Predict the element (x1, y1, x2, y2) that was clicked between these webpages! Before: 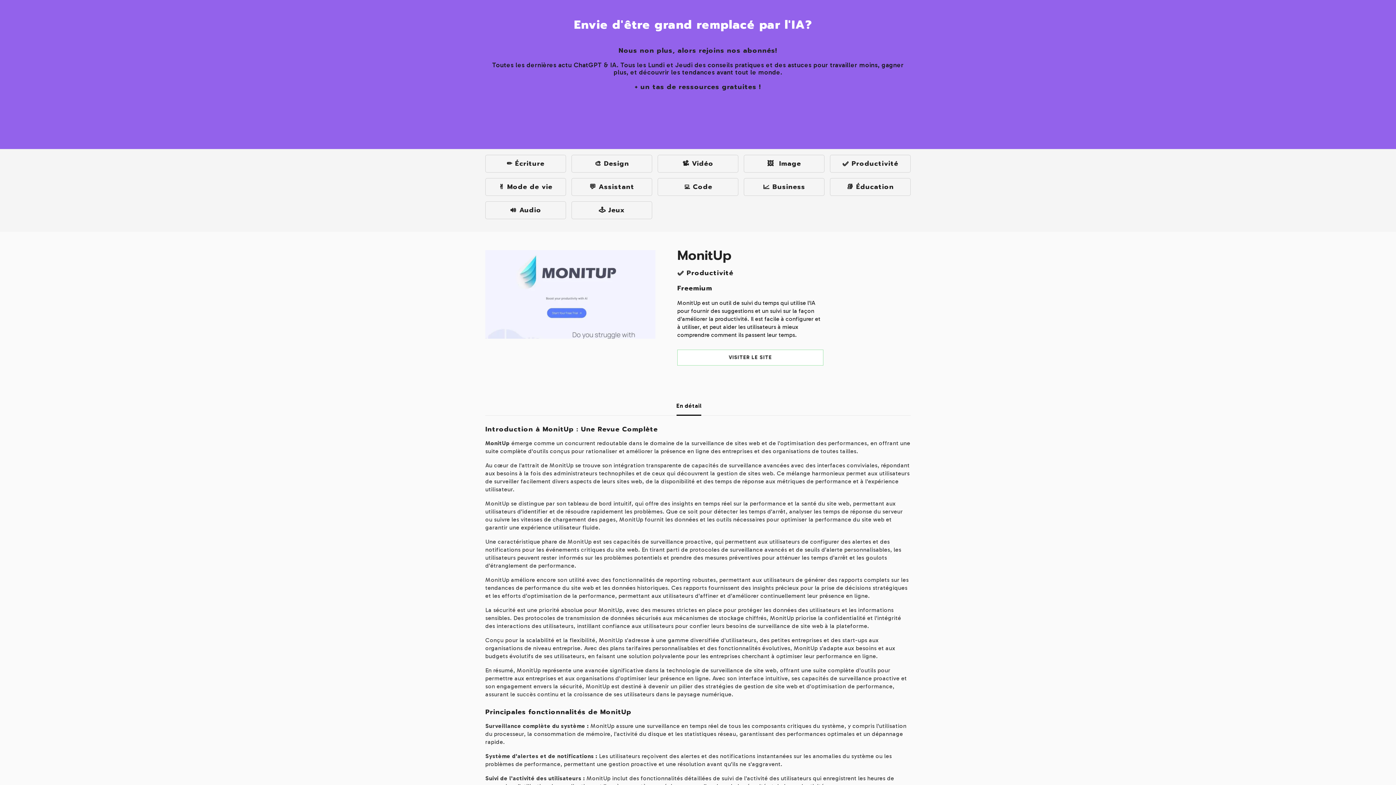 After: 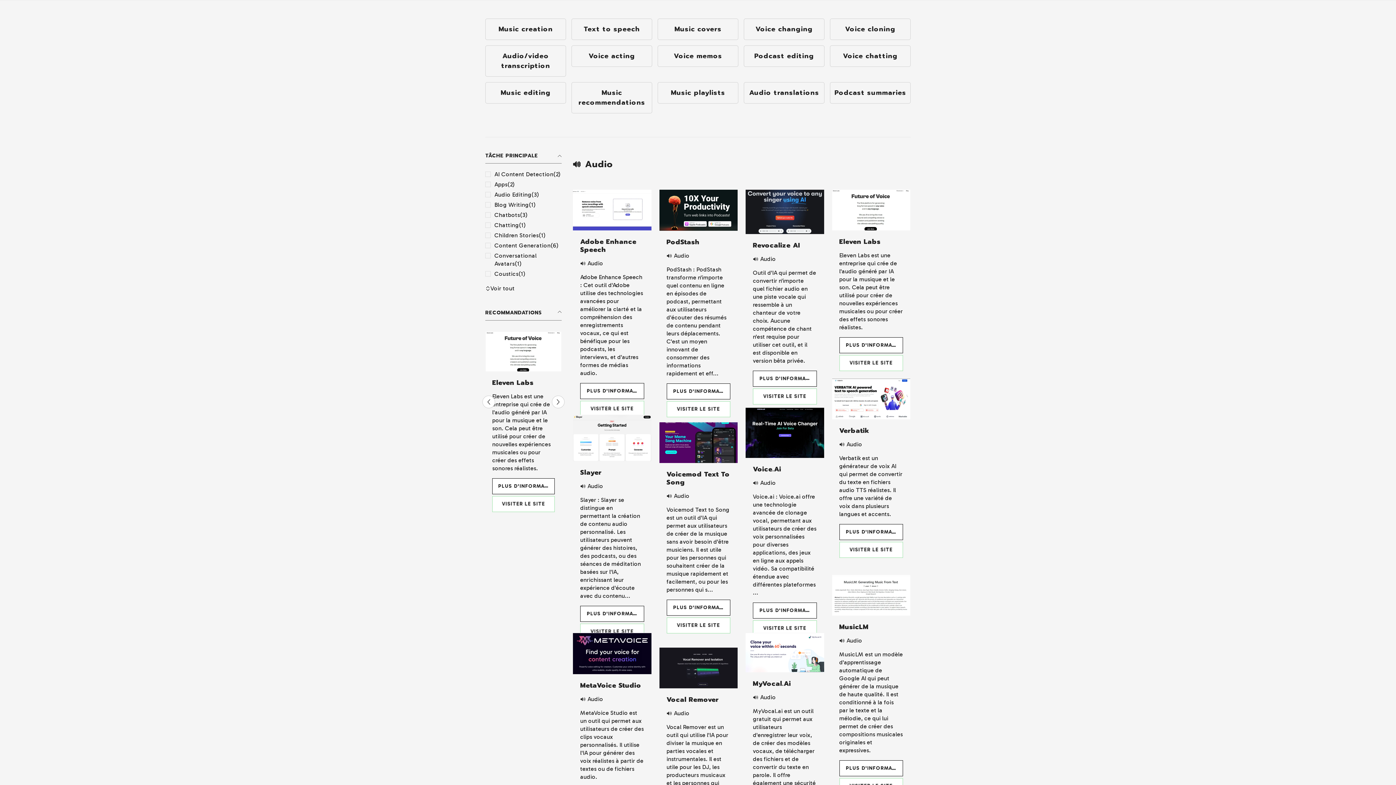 Action: bbox: (489, 205, 562, 215) label: 🔊 Audio